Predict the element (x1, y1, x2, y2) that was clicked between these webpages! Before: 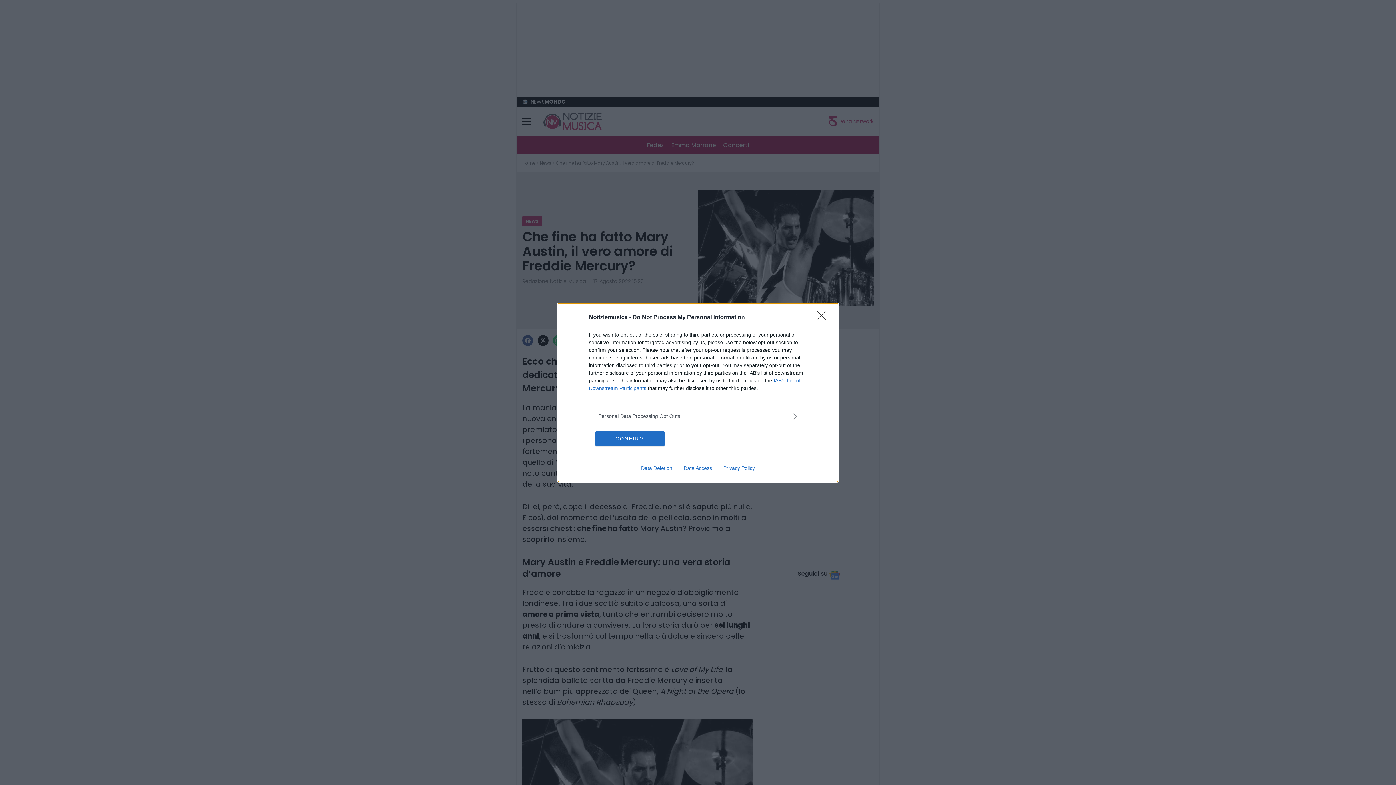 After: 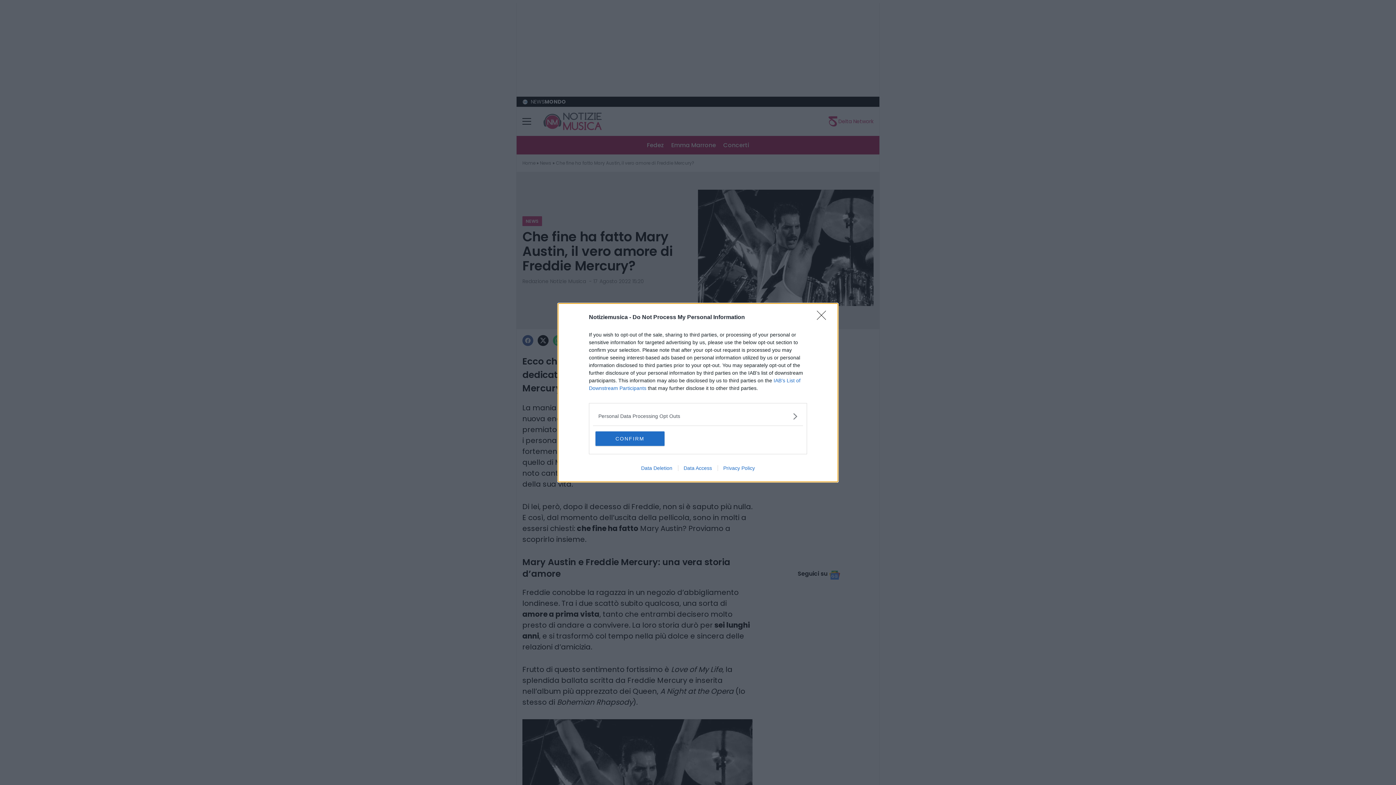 Action: label: Privacy Policy bbox: (717, 465, 760, 471)